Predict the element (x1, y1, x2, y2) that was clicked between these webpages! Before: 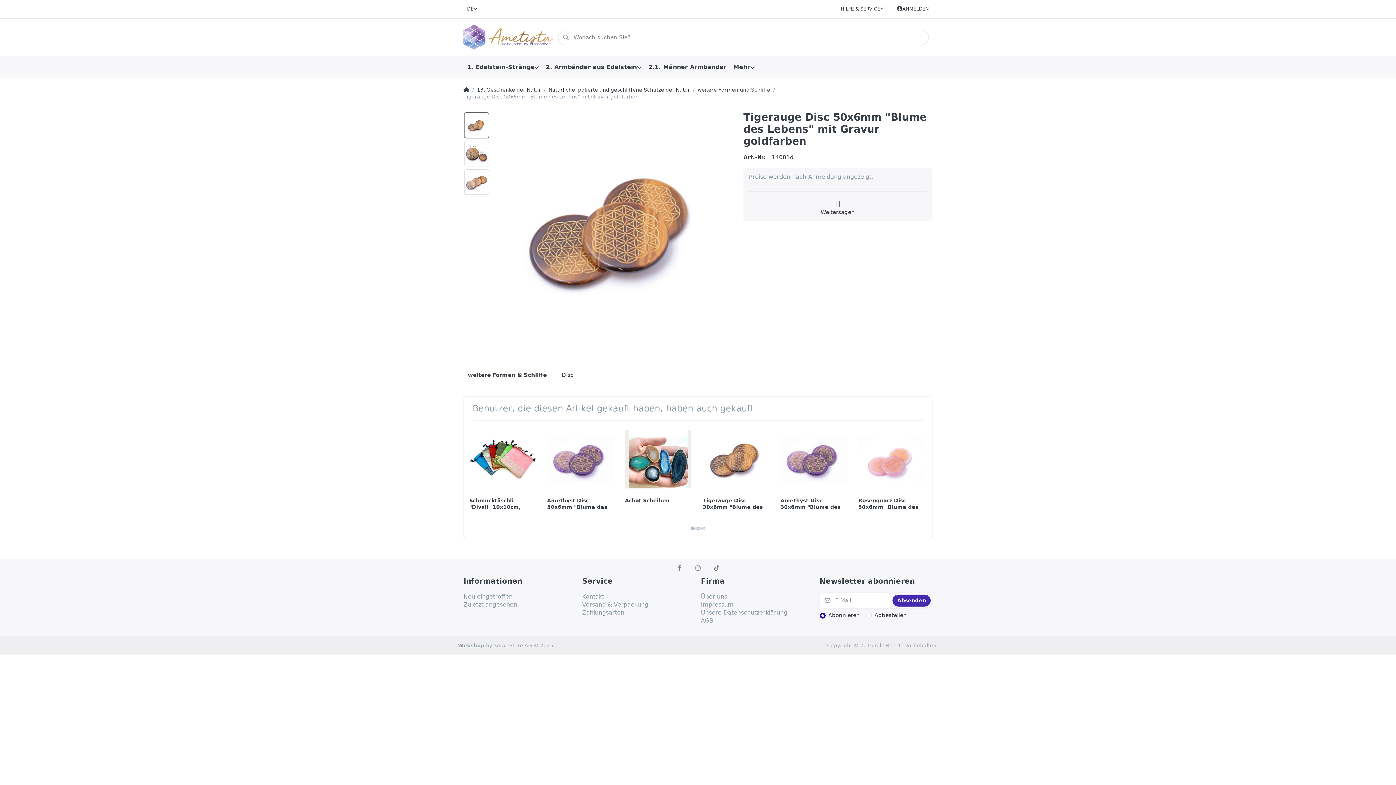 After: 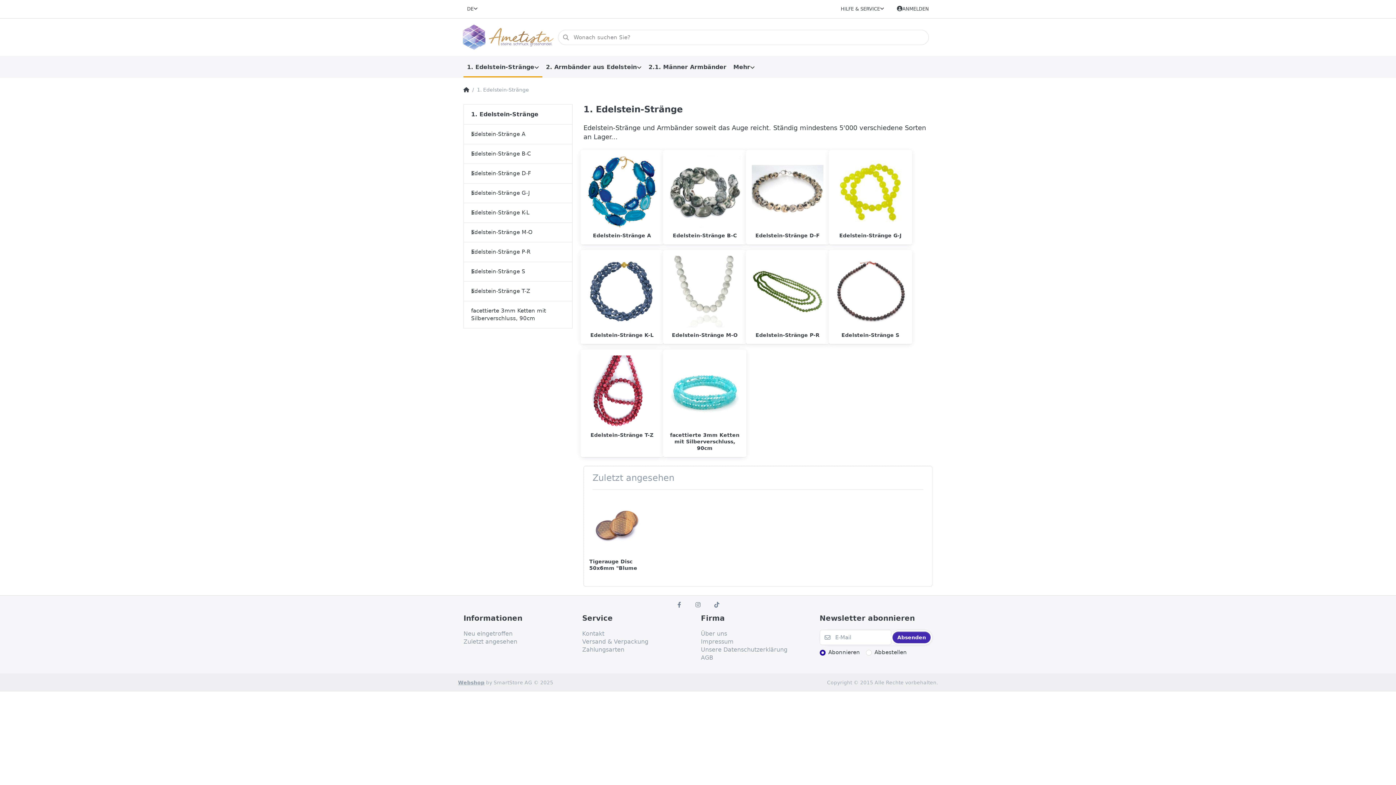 Action: bbox: (463, 56, 542, 78) label: 1. Edelstein-Stränge